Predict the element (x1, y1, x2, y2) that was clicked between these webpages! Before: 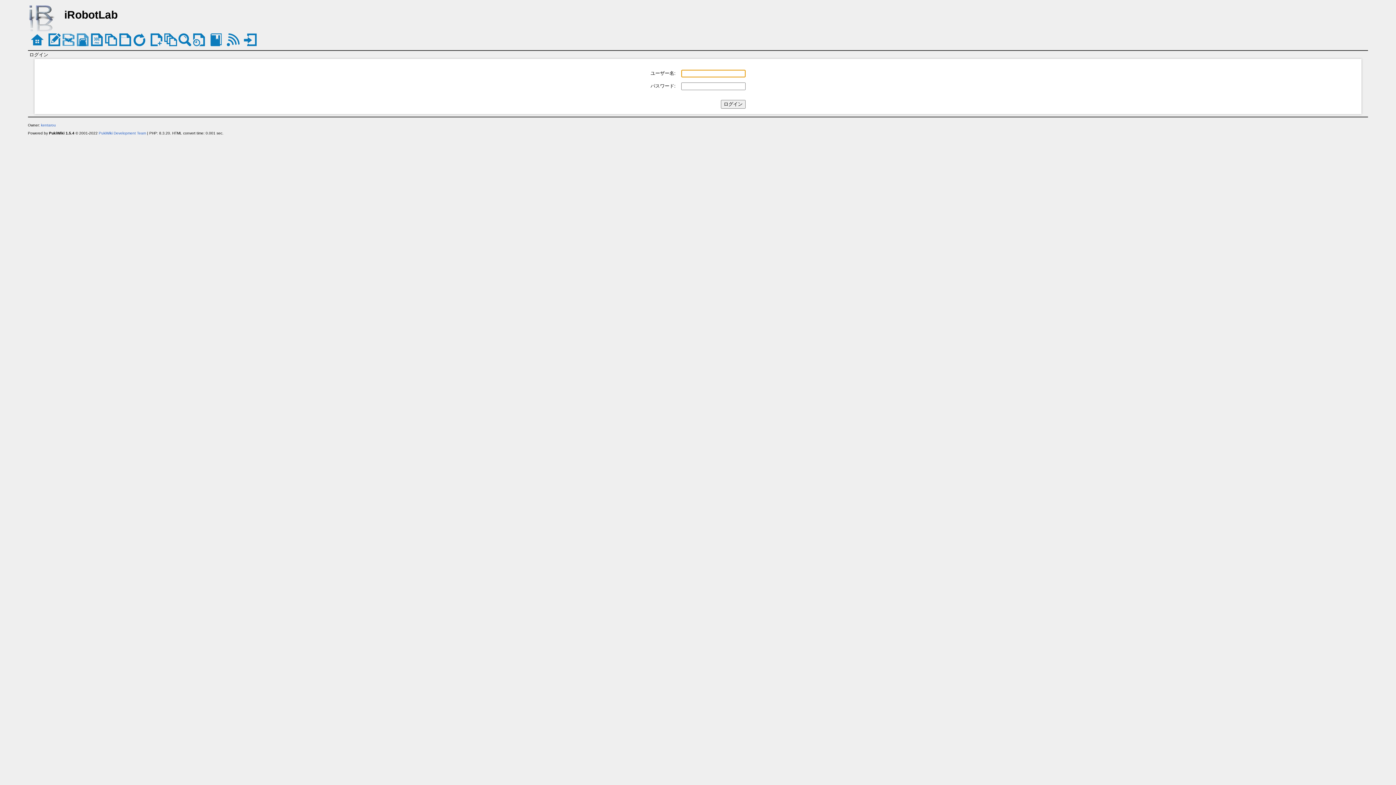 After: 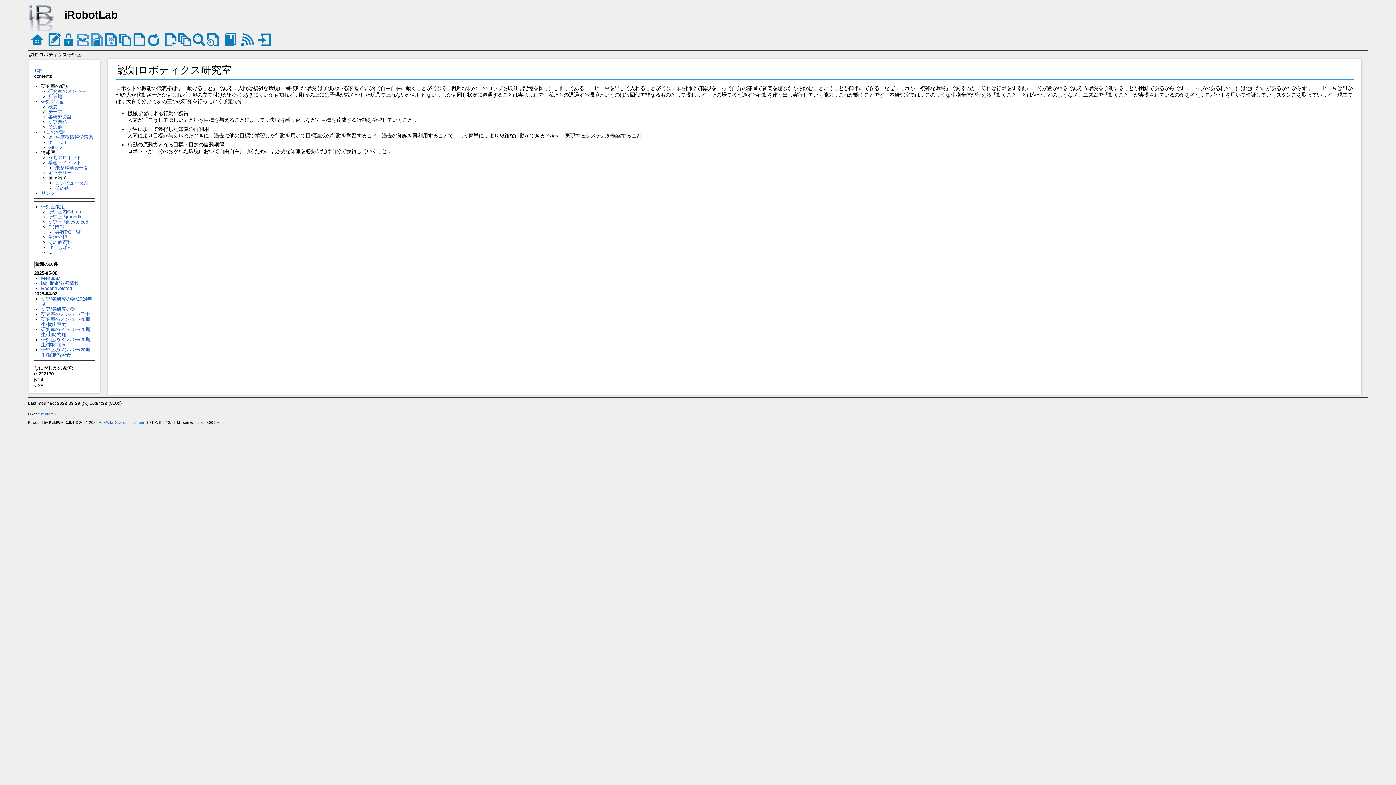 Action: bbox: (30, 36, 43, 42)